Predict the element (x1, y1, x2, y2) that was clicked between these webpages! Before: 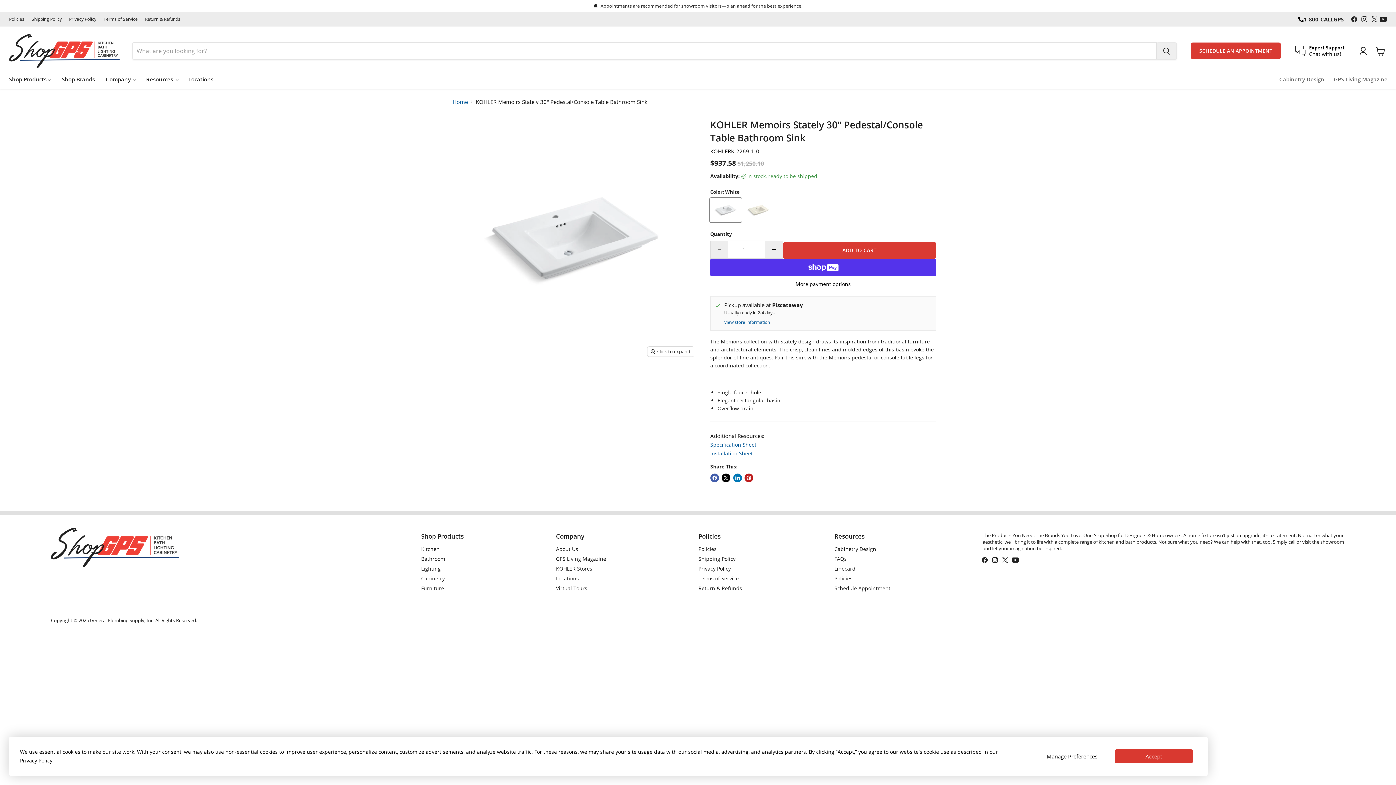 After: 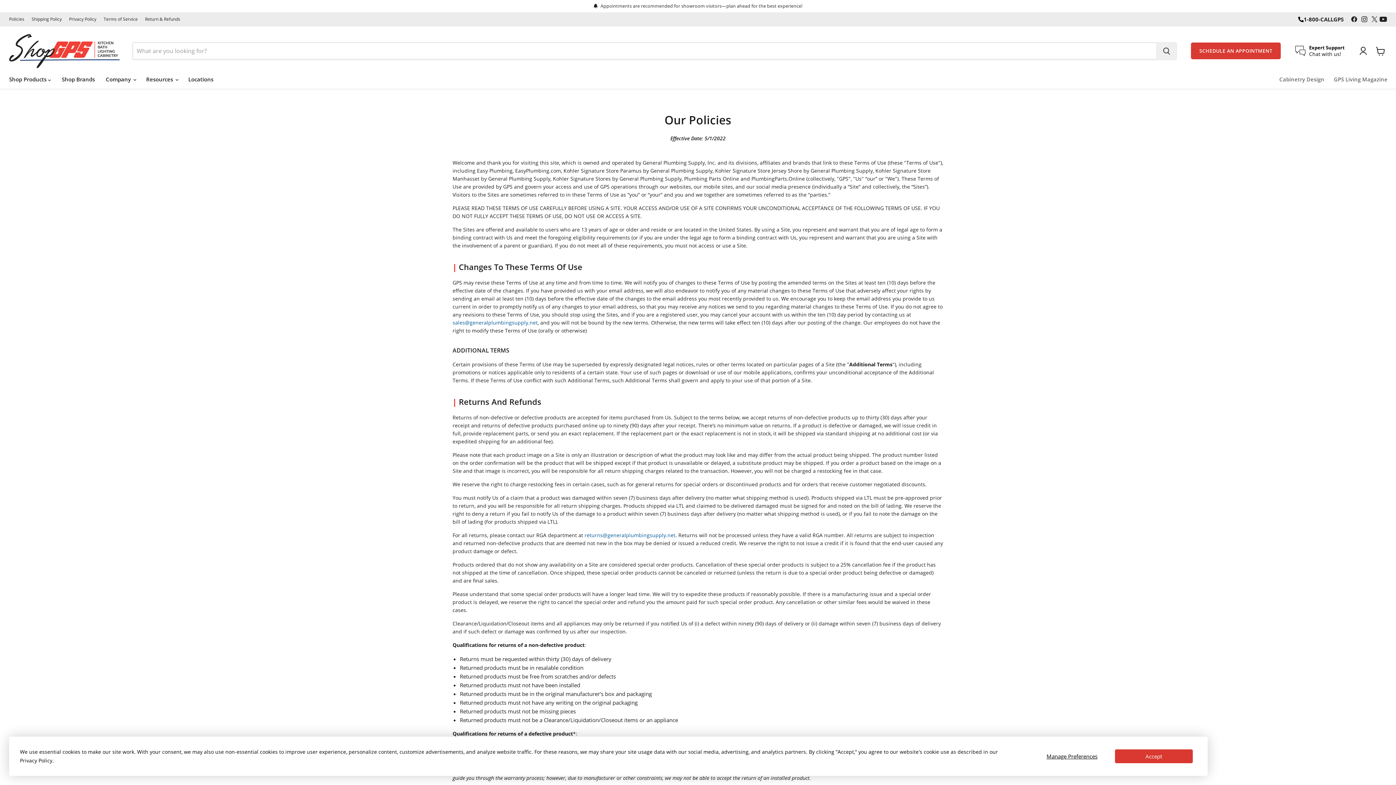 Action: label: Policies bbox: (698, 545, 716, 552)